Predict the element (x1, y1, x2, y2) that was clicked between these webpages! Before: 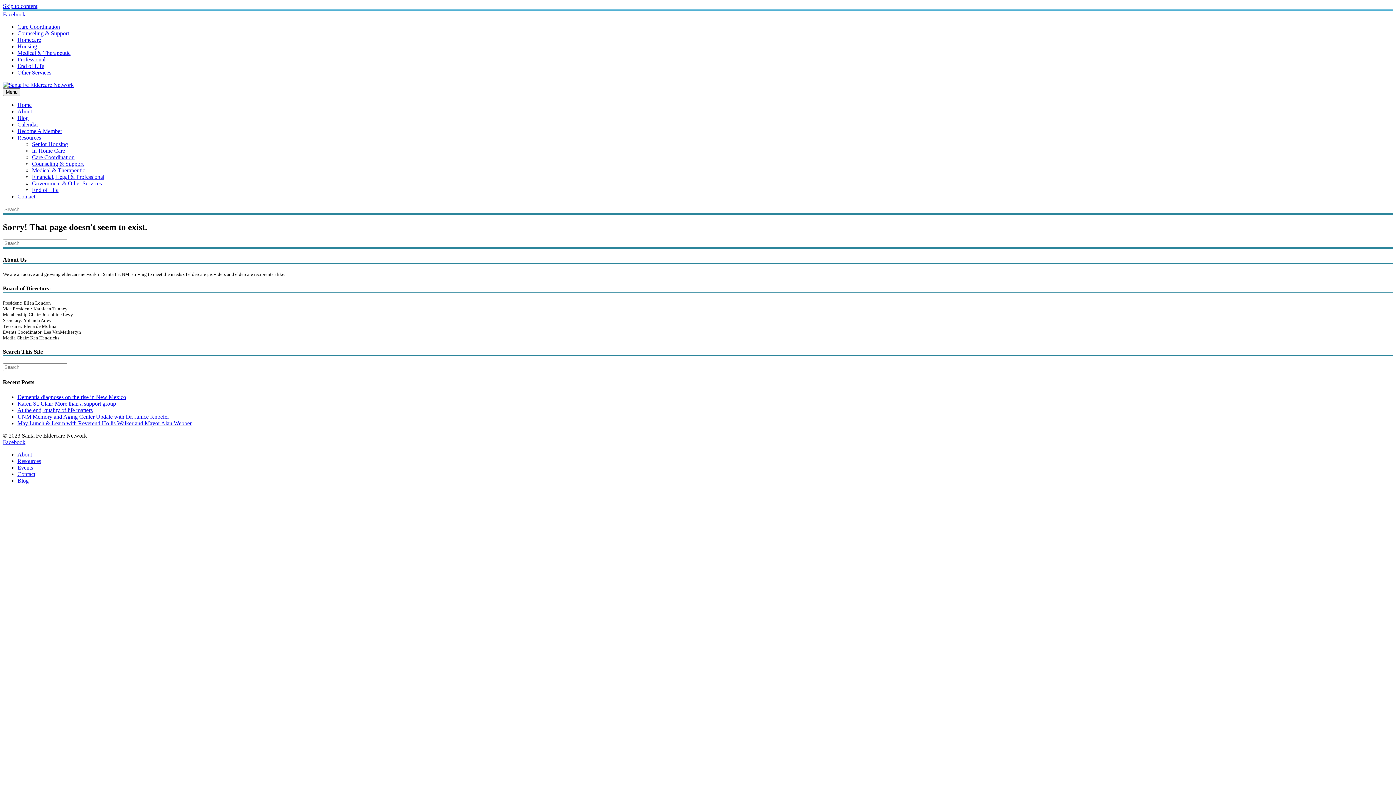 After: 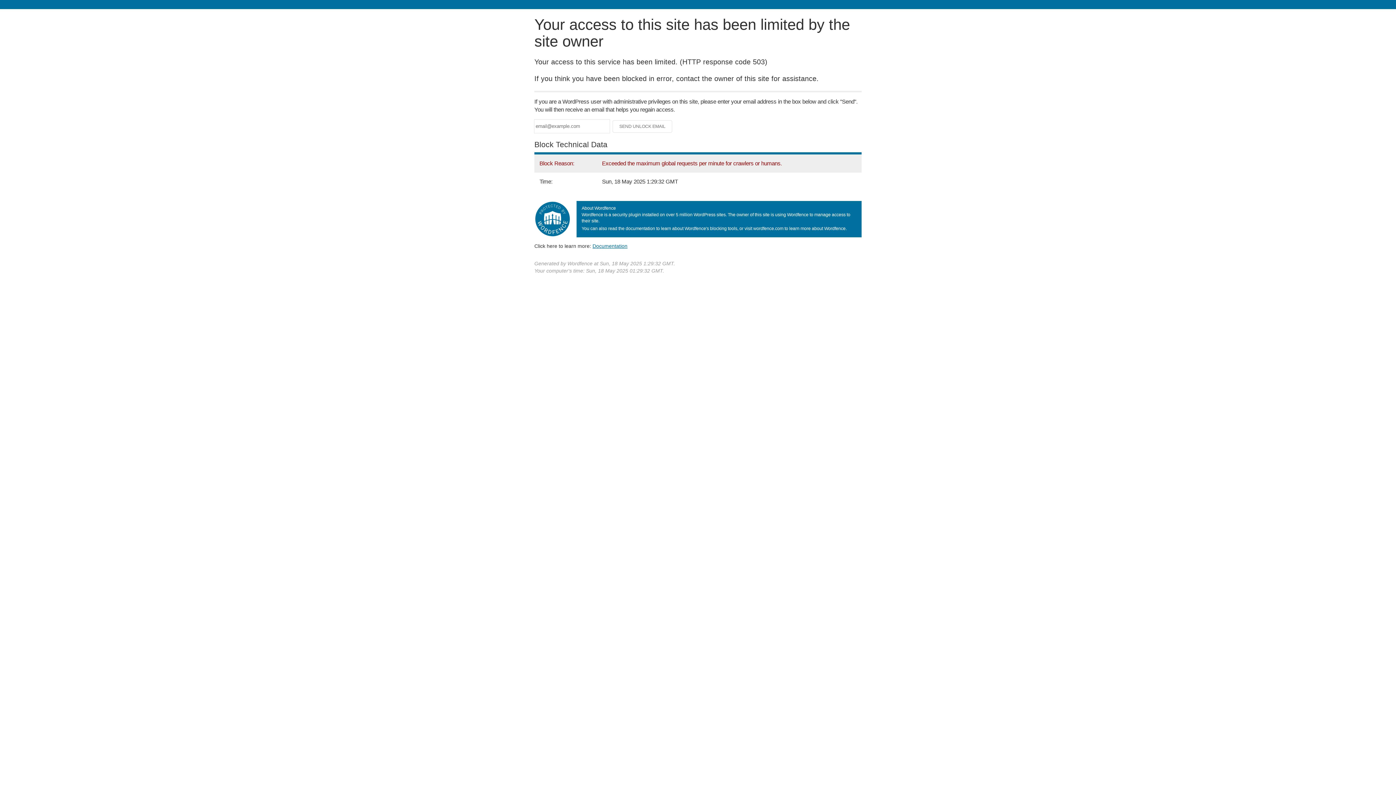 Action: bbox: (17, 420, 191, 426) label: May Lunch & Learn with Reverend Hollis Walker and Mayor Alan Webber